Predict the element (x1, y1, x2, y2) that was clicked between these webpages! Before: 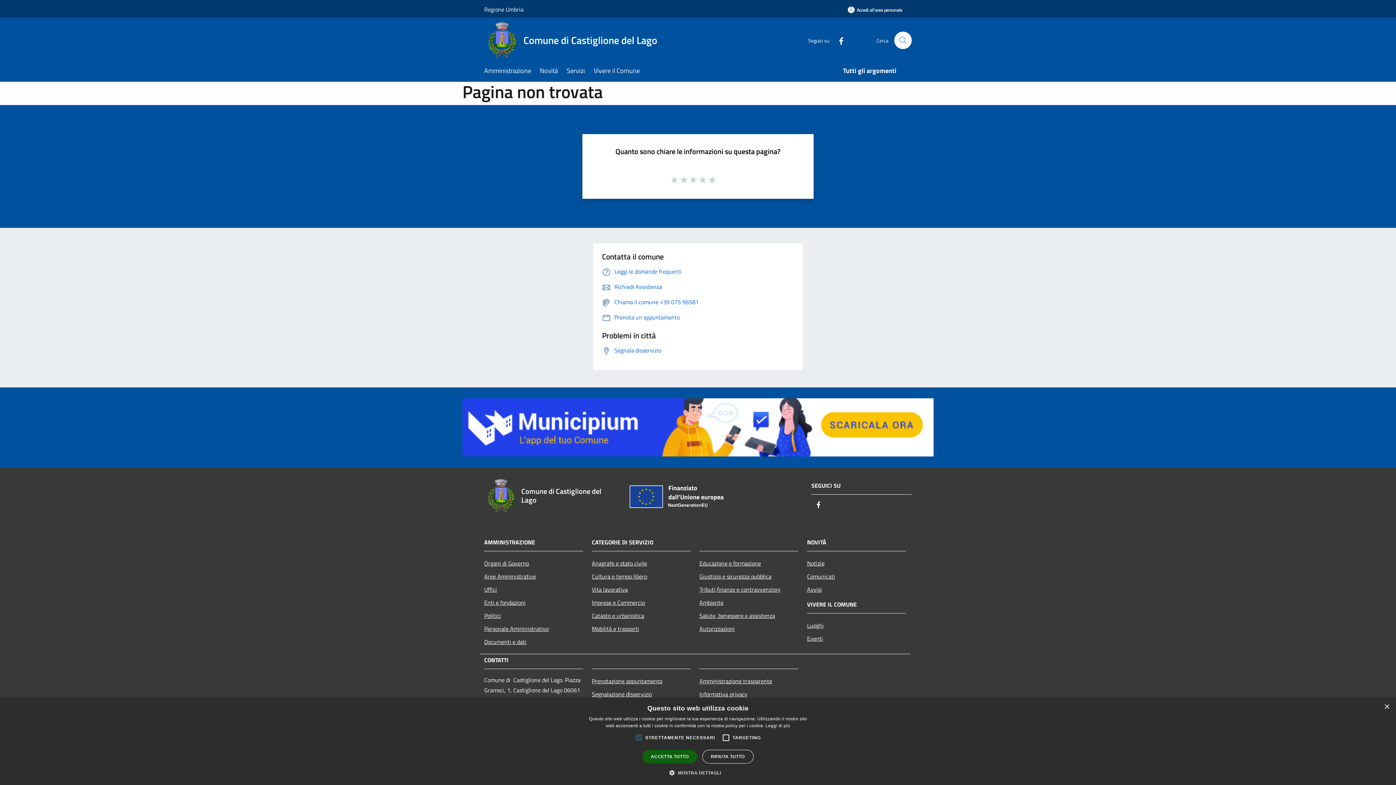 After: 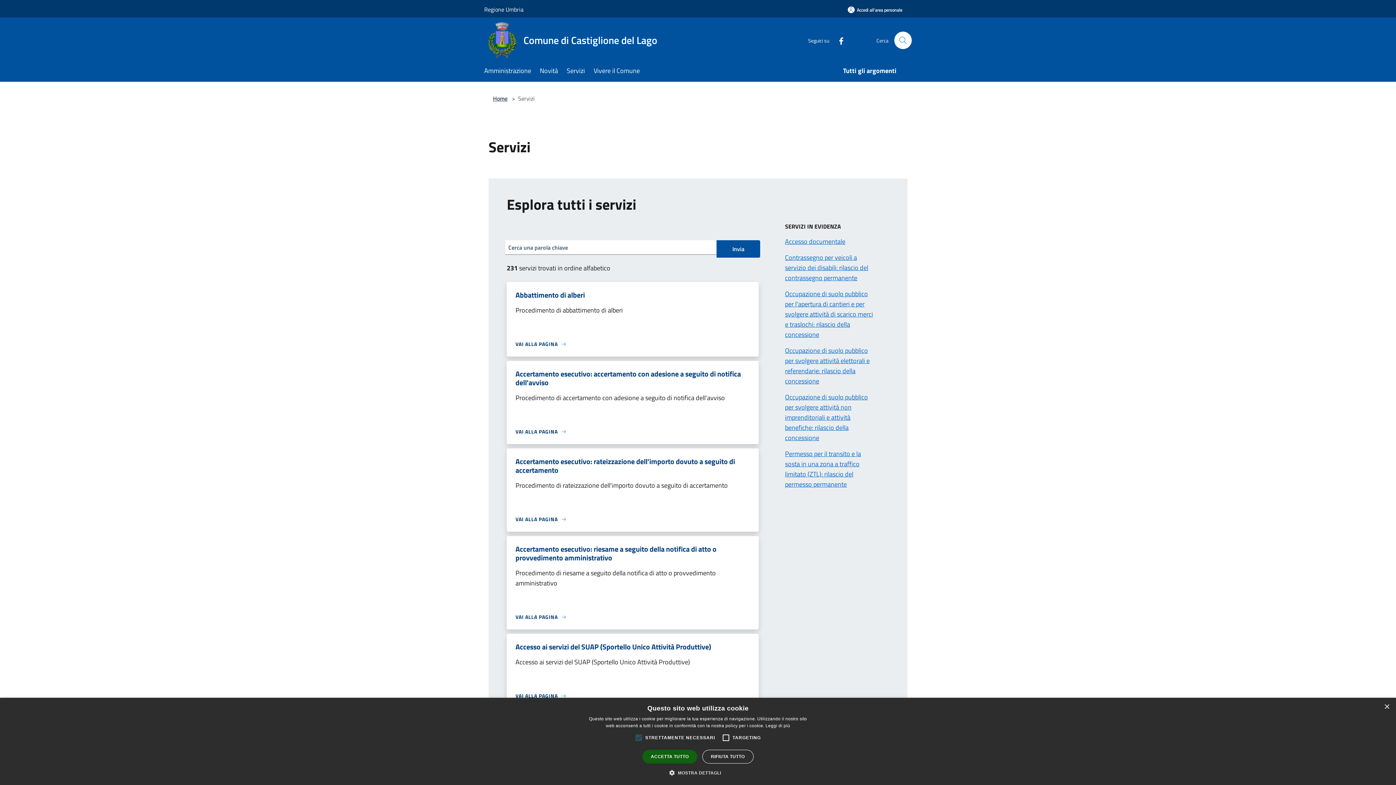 Action: bbox: (566, 61, 593, 81) label: Servizi